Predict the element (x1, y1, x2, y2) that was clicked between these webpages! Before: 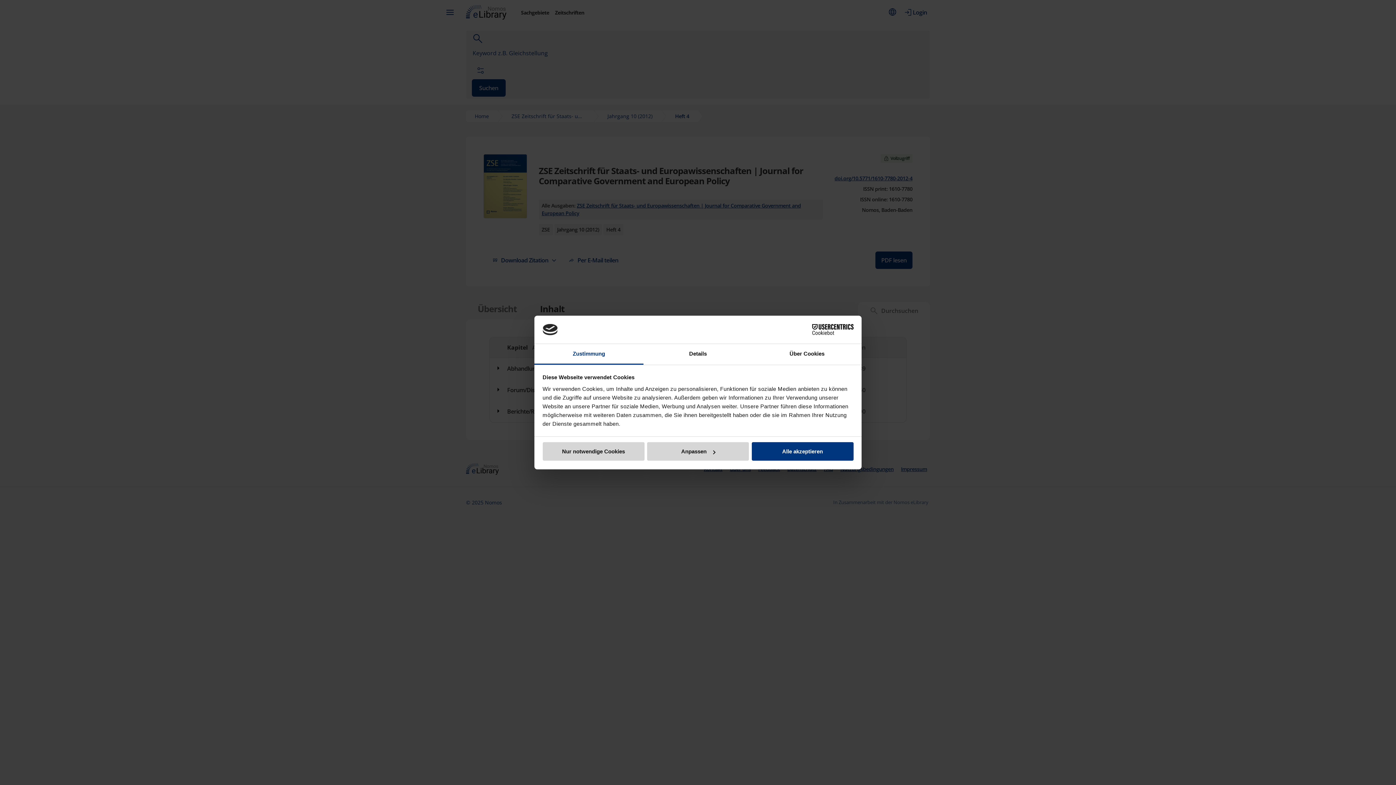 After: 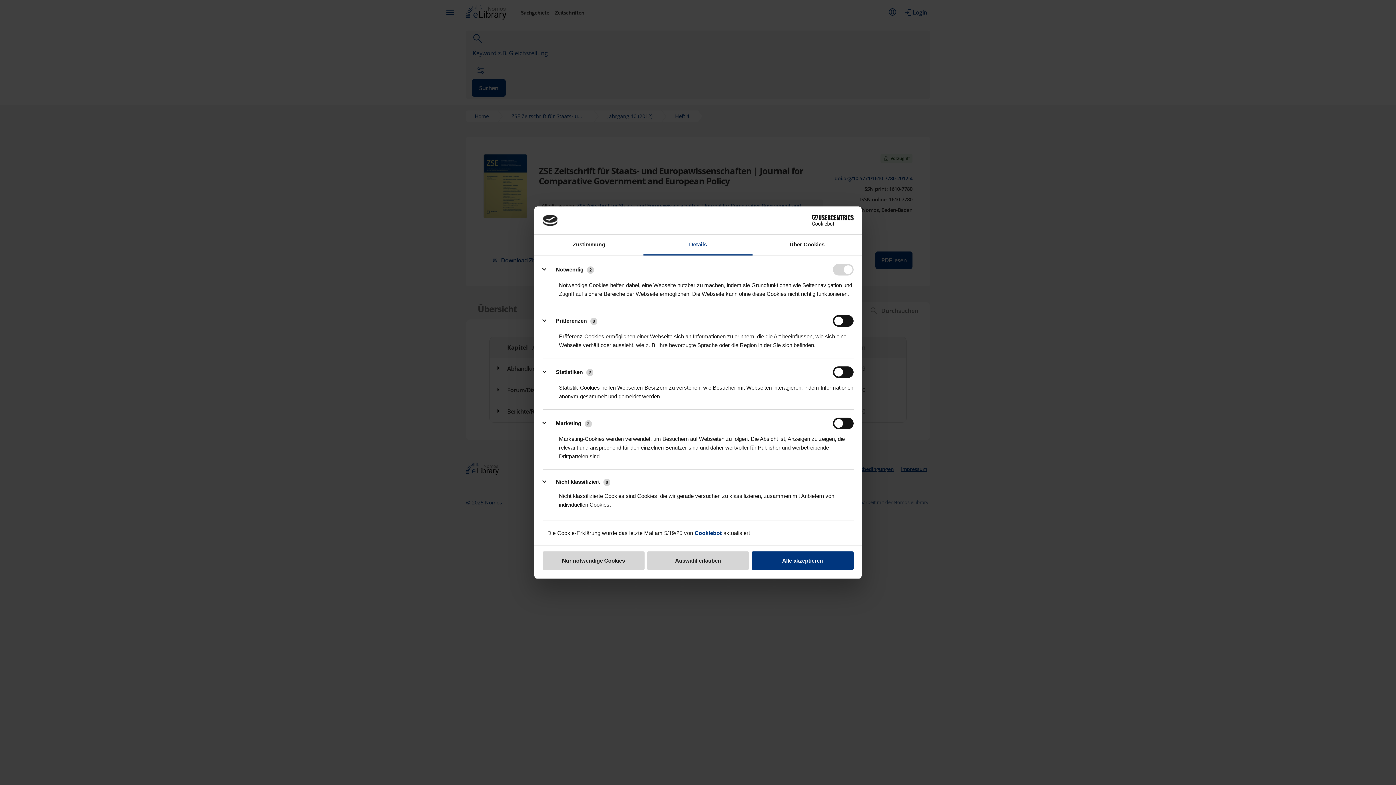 Action: bbox: (647, 442, 749, 461) label: Anpassen